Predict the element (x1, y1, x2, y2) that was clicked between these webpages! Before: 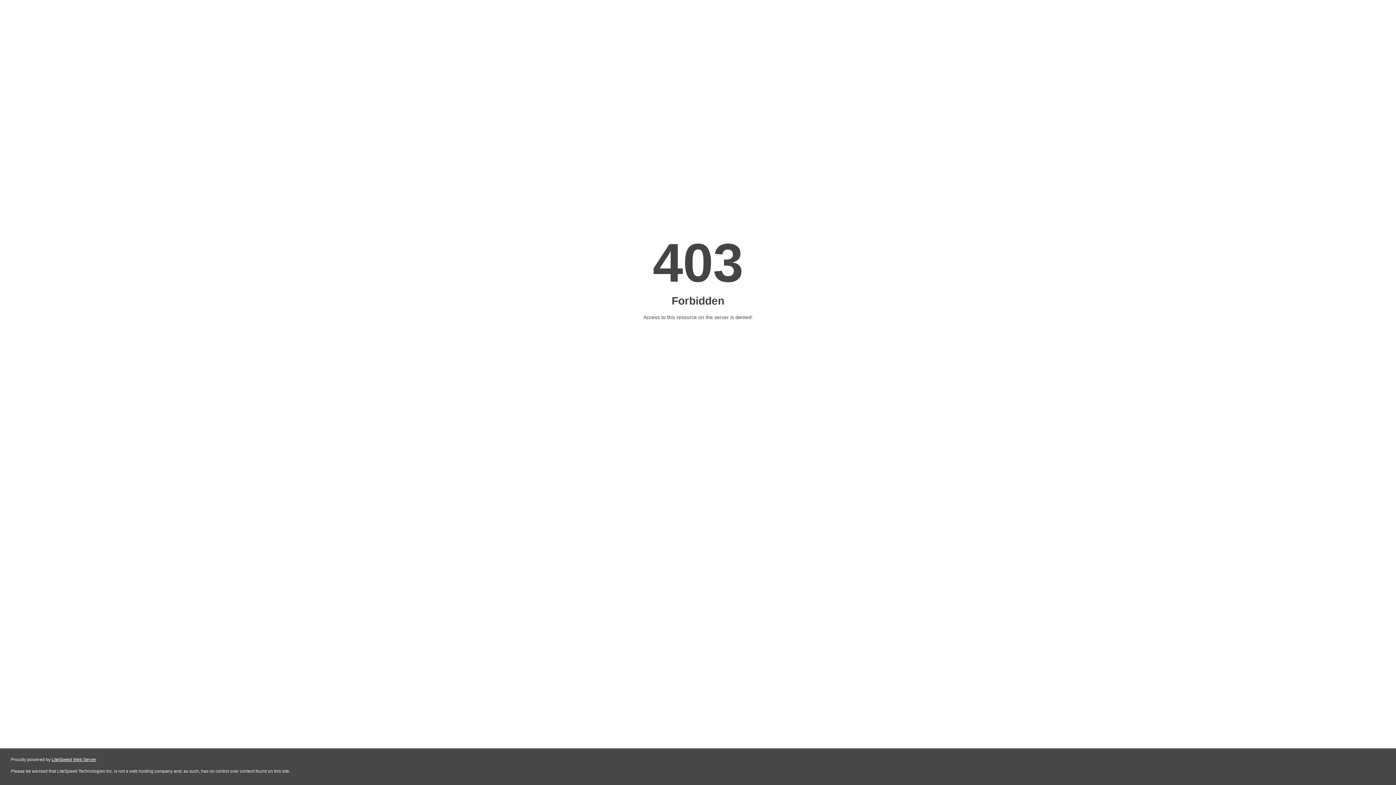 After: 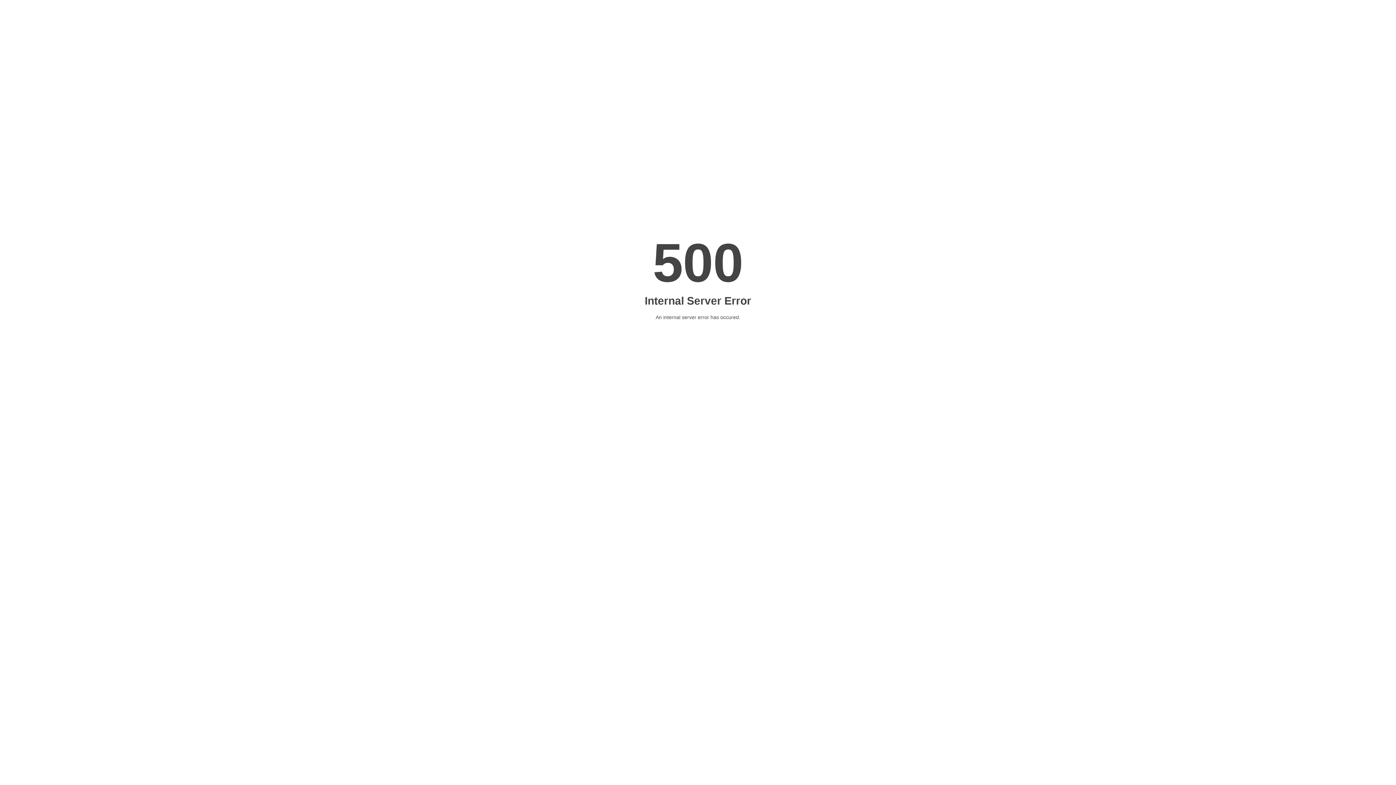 Action: bbox: (51, 757, 96, 762) label: LiteSpeed Web Server